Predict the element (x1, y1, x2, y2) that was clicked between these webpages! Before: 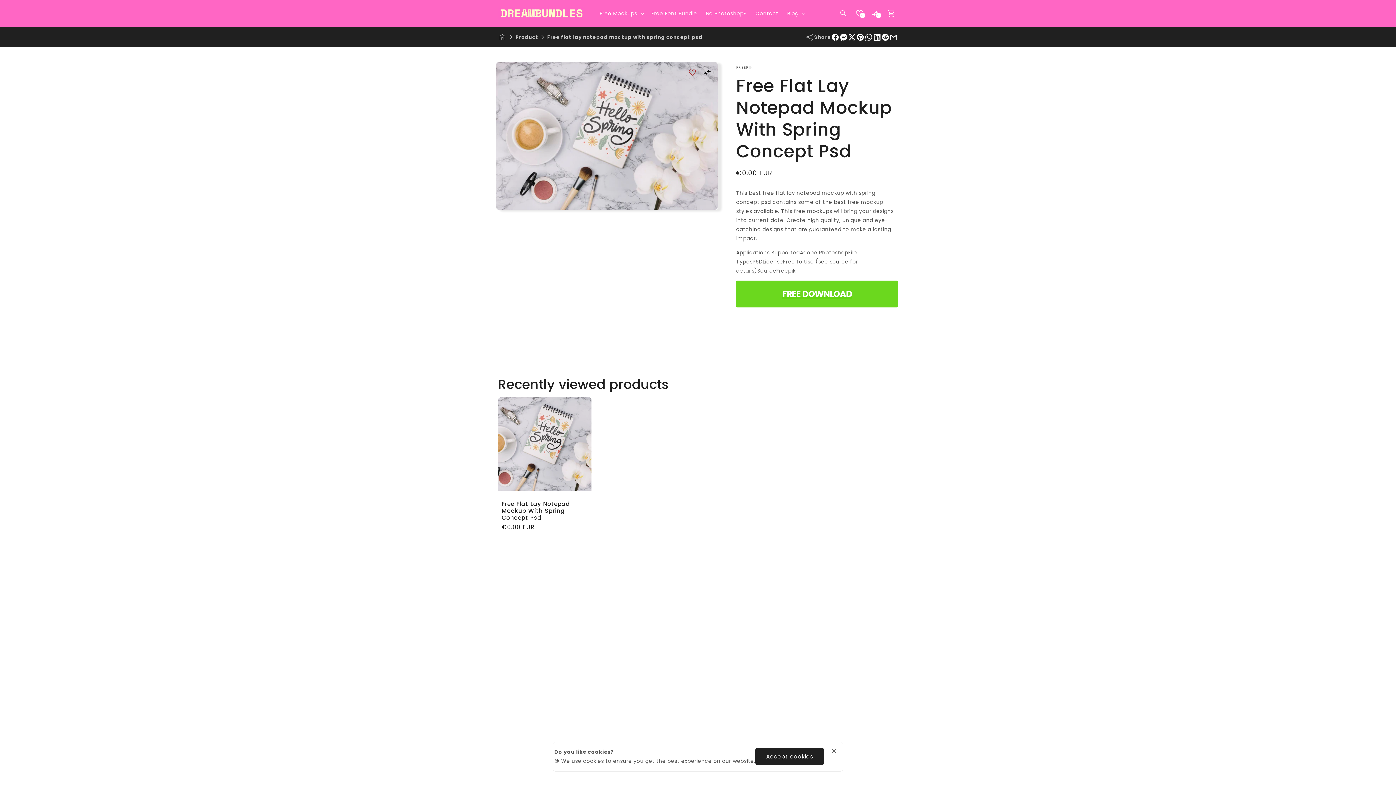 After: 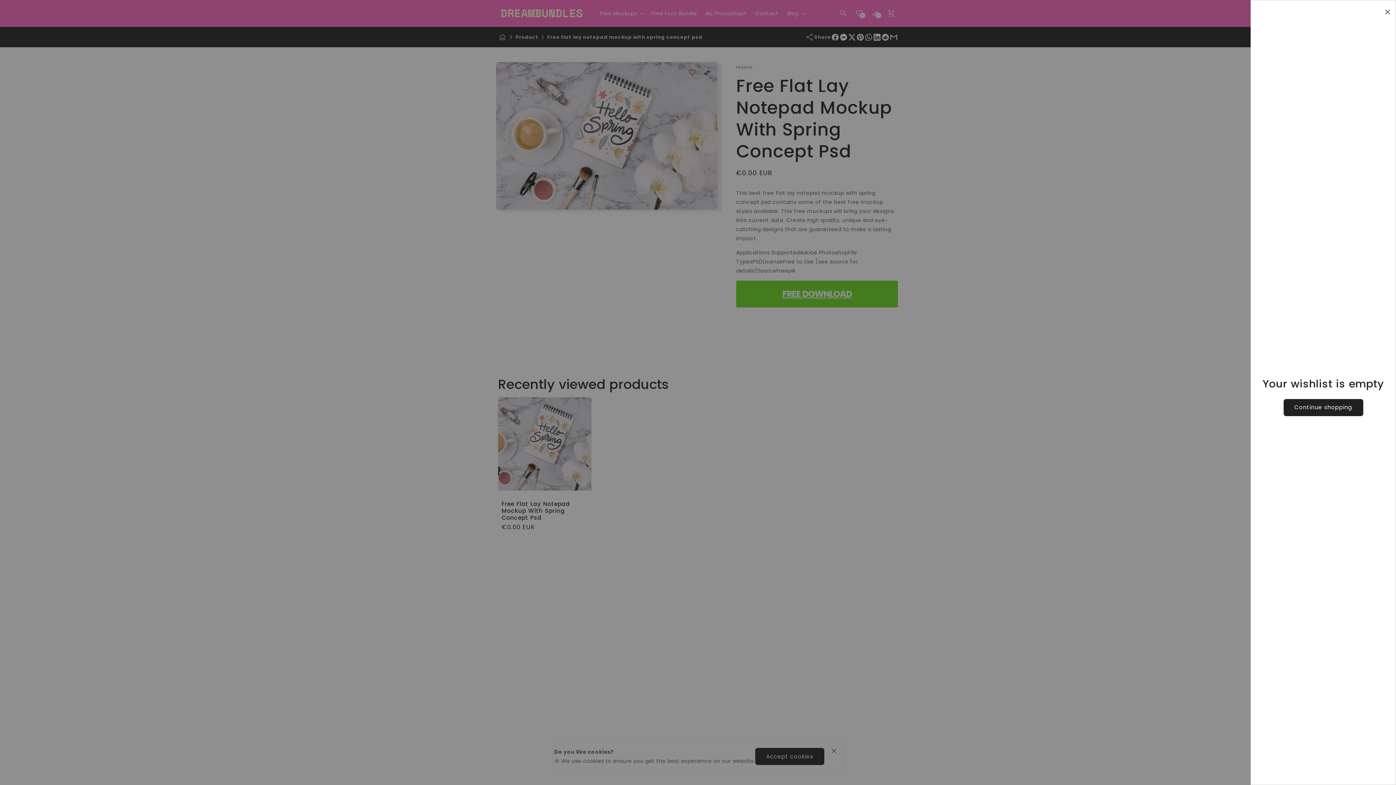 Action: bbox: (851, 5, 867, 21) label: 0